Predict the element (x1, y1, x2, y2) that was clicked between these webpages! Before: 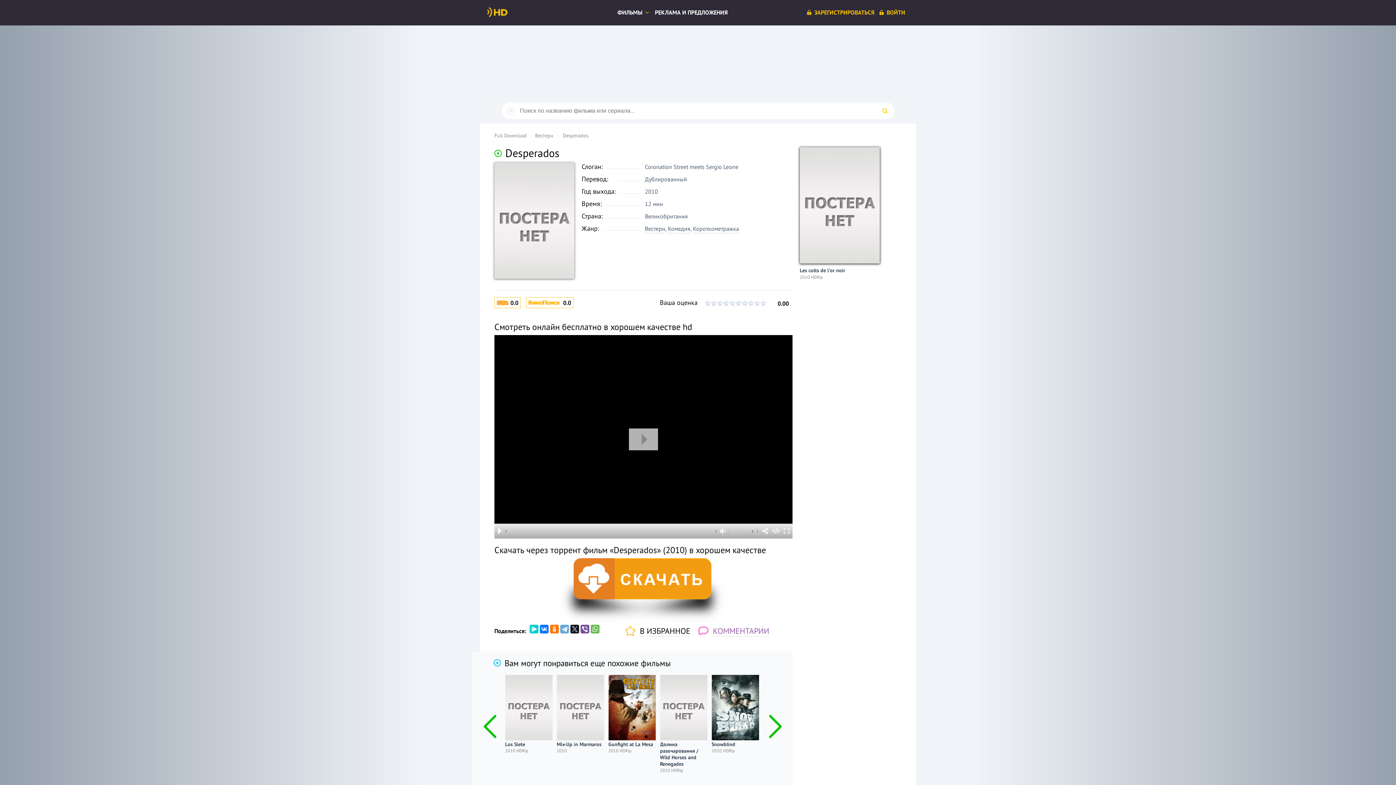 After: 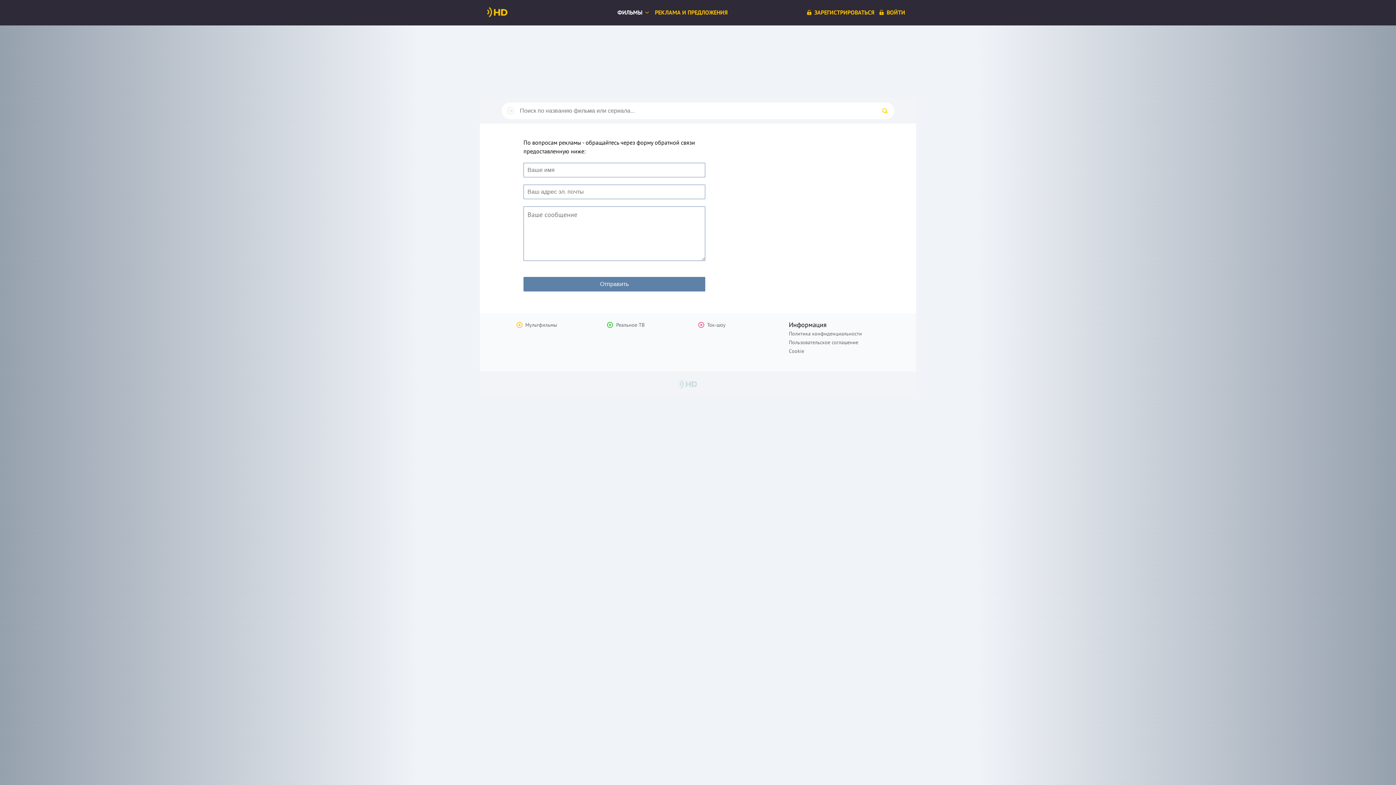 Action: label: РЕКЛАМА И ПРЕДЛОЖЕНИЯ bbox: (655, 8, 727, 16)